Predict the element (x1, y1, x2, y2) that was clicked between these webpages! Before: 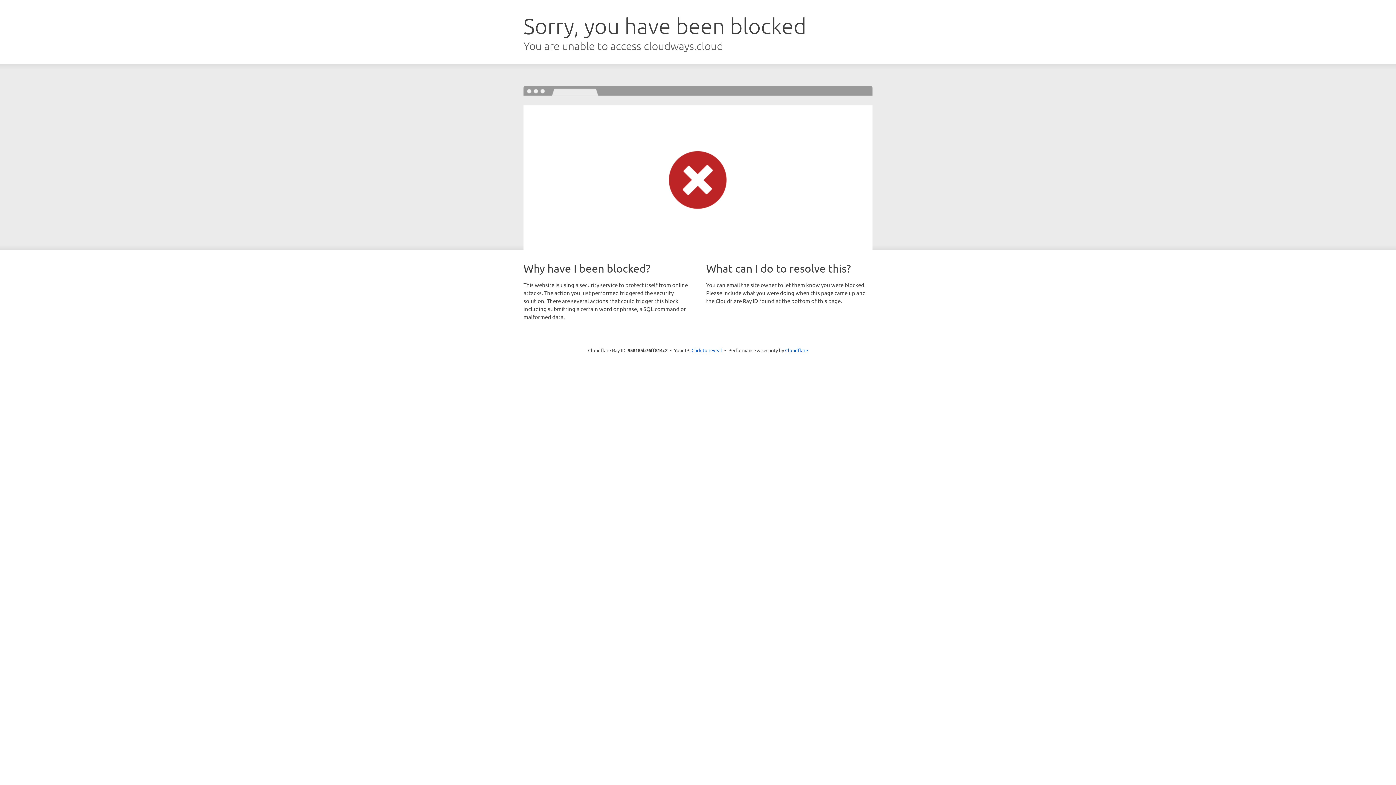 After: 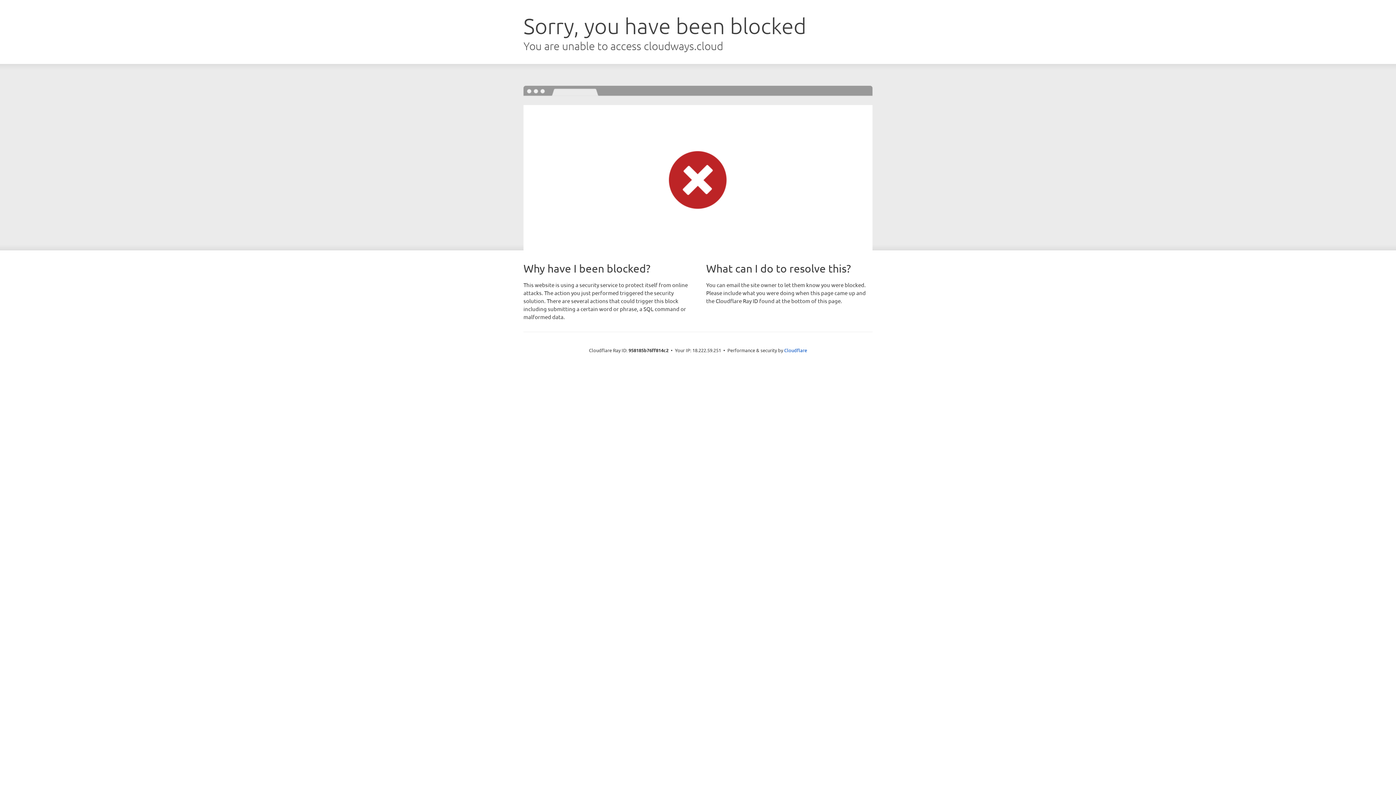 Action: label: Click to reveal bbox: (691, 346, 722, 353)